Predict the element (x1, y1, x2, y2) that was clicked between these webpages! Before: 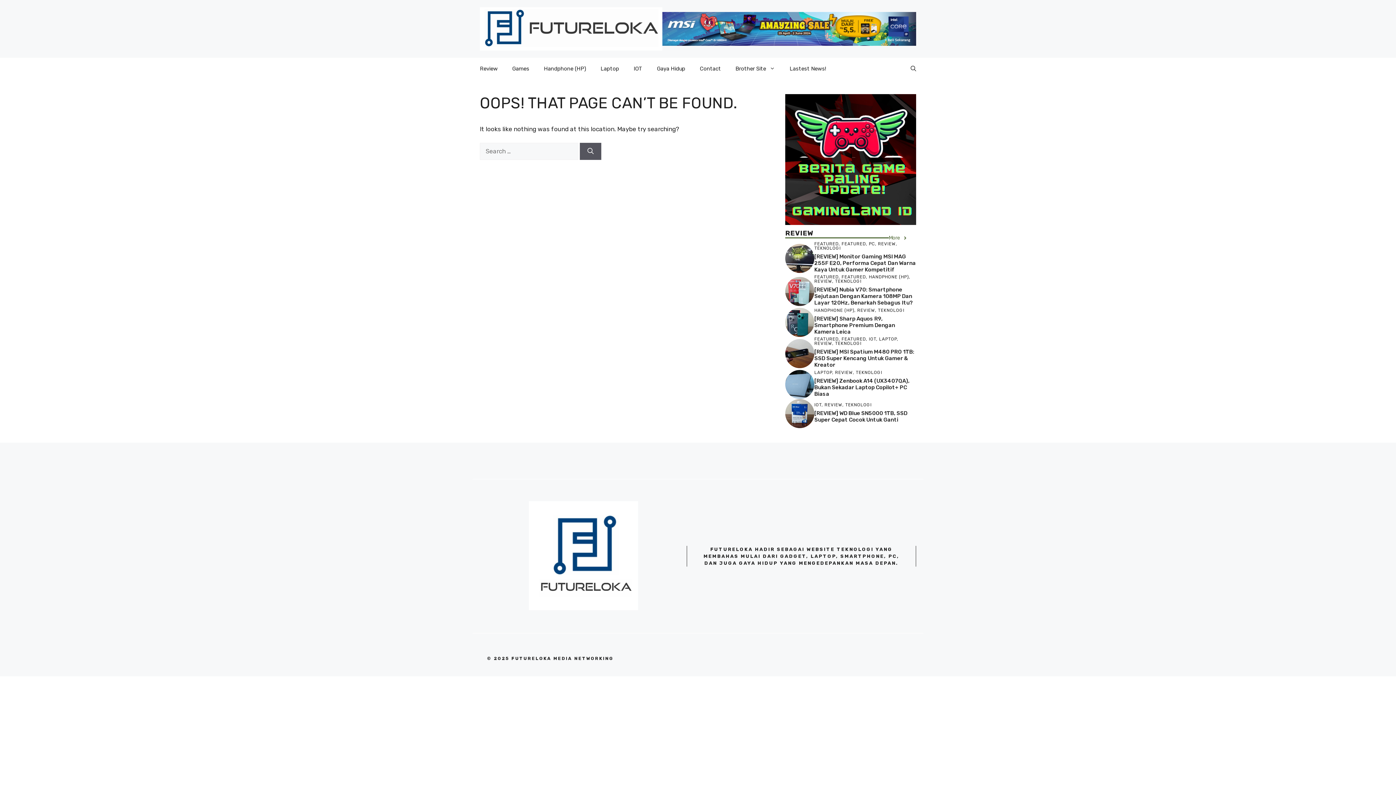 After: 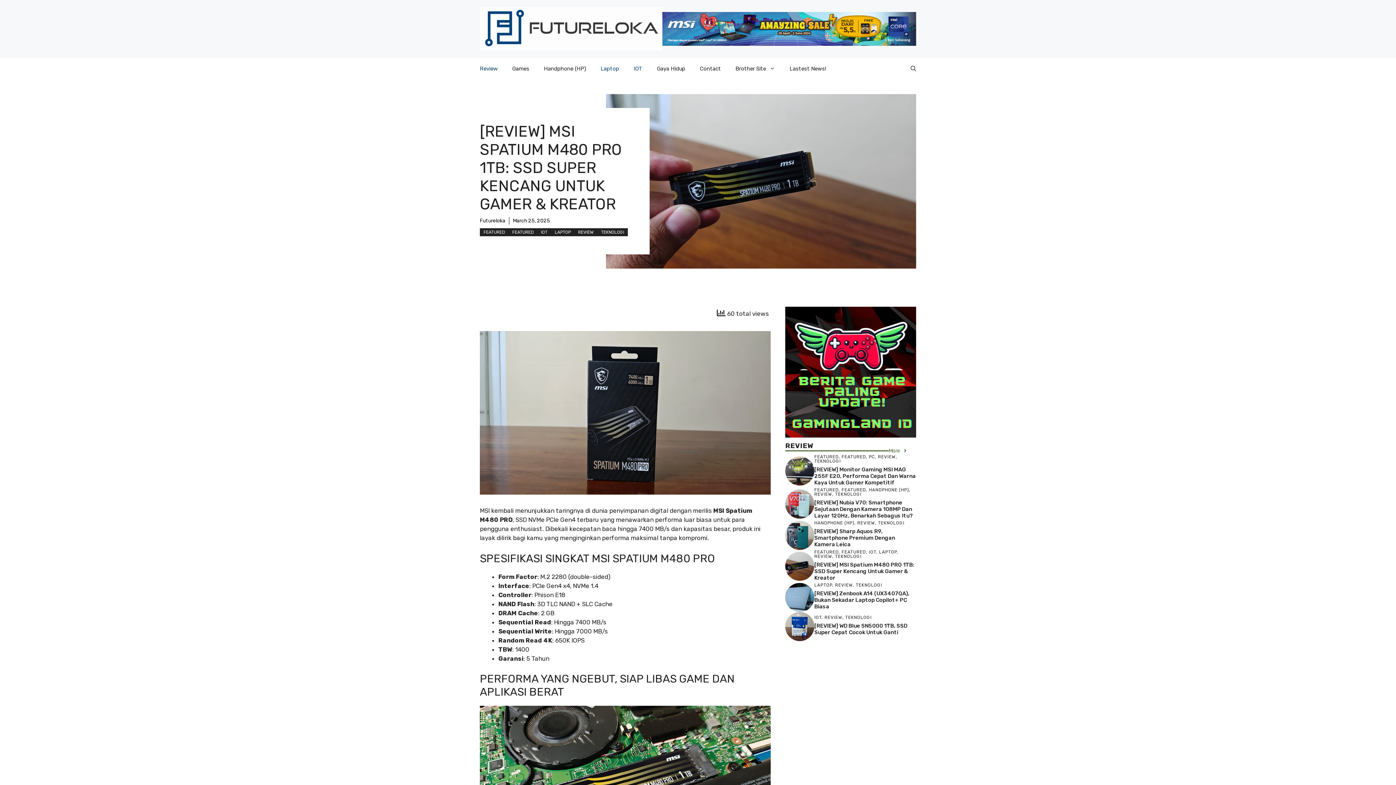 Action: bbox: (814, 348, 914, 368) label: [REVIEW] MSI Spatium M480 PRO 1TB: SSD Super Kencang Untuk Gamer & Kreator